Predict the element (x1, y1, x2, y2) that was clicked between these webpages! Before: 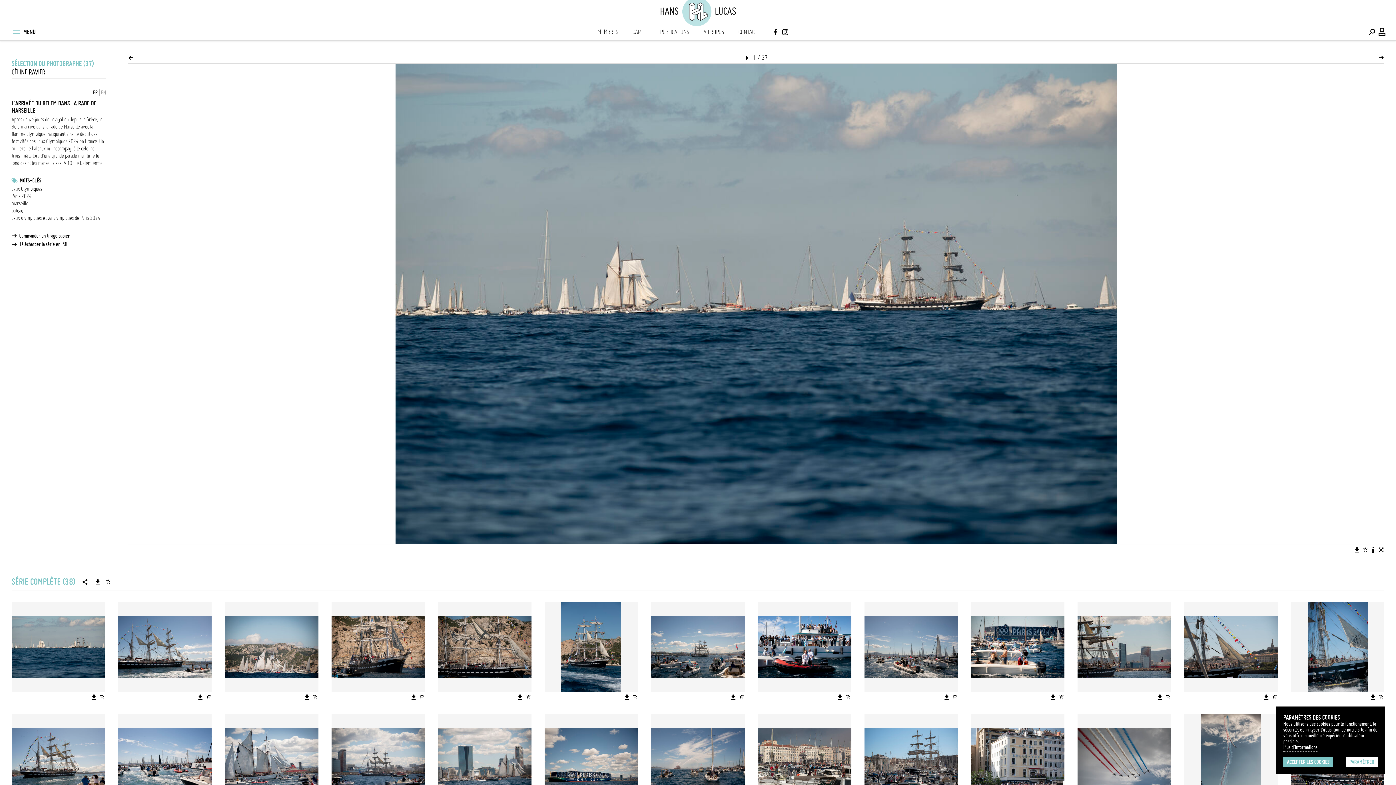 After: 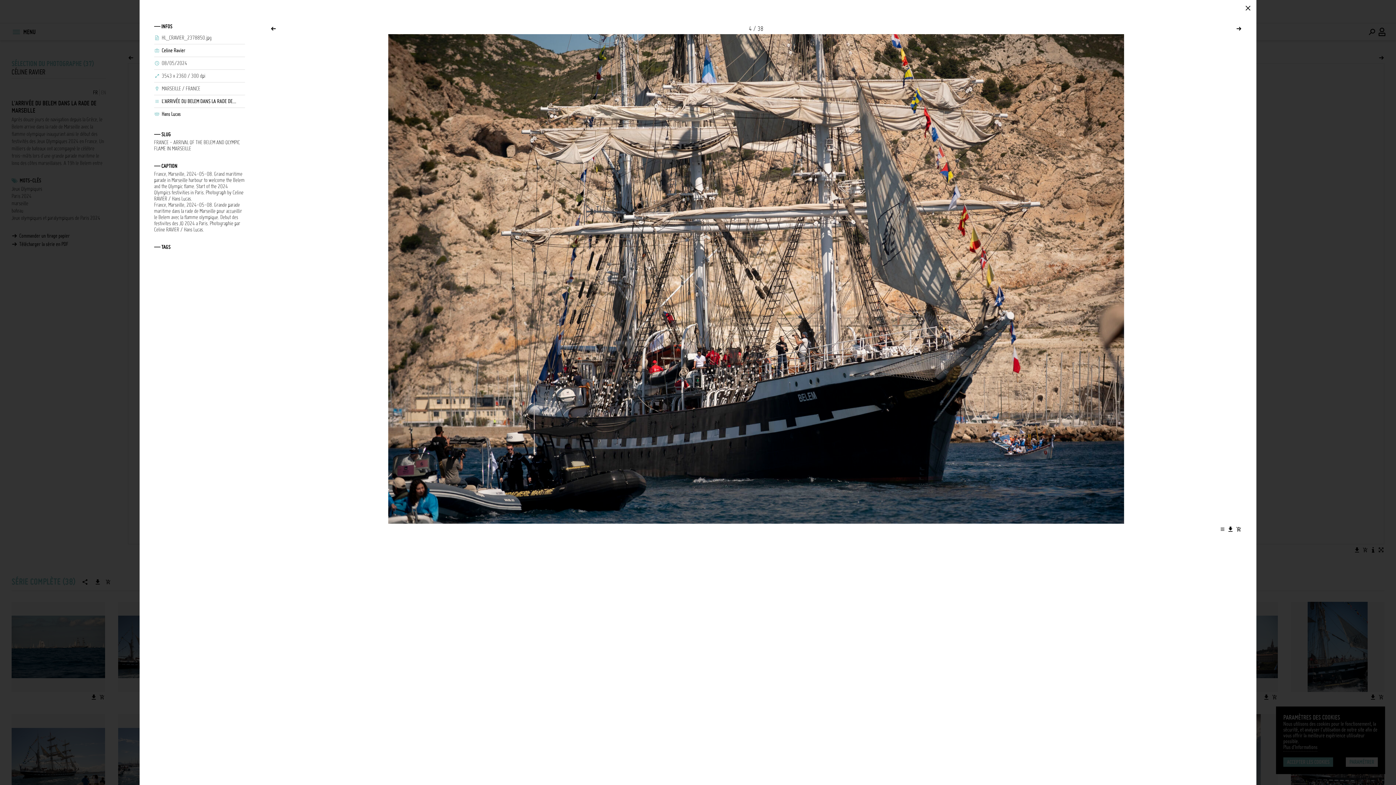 Action: bbox: (331, 687, 425, 693)